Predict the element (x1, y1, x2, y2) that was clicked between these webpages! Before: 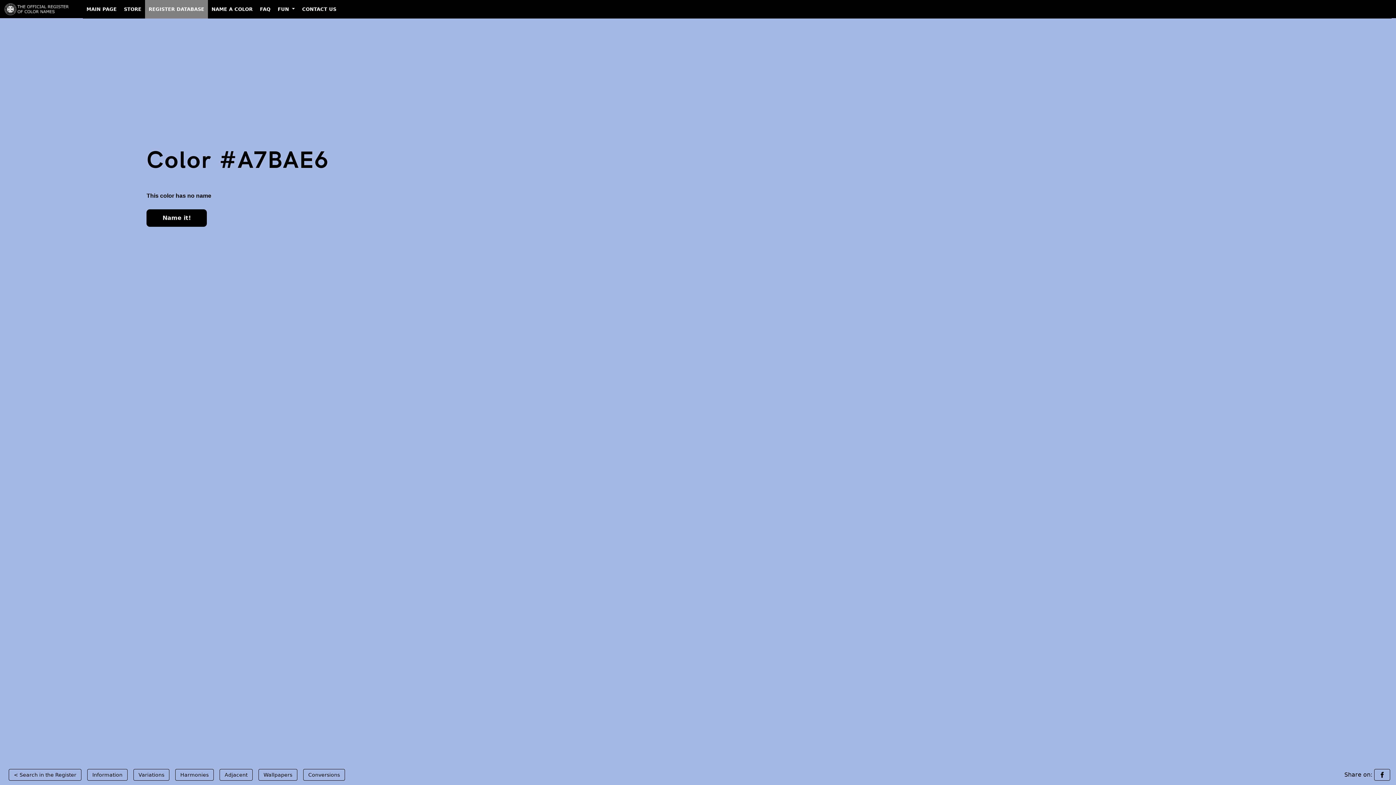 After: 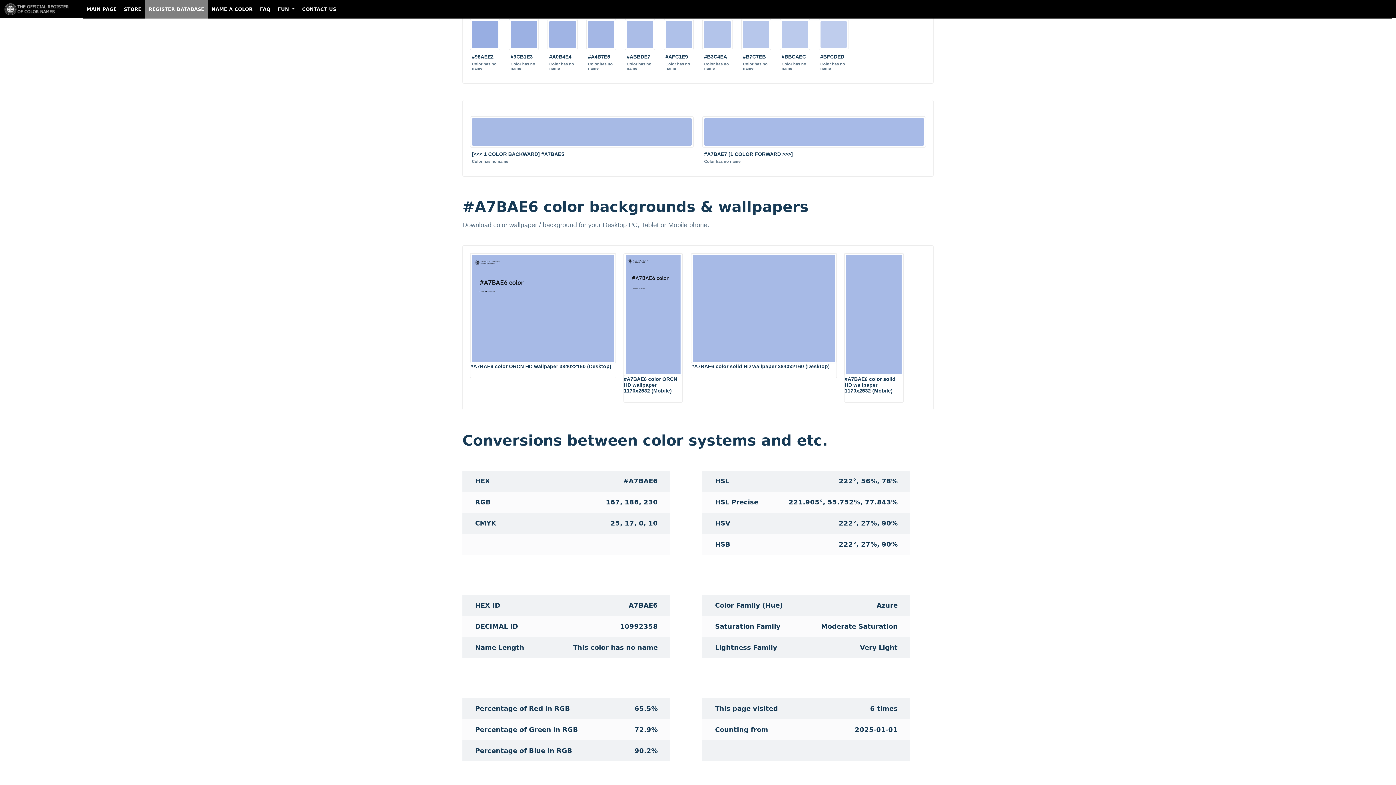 Action: bbox: (303, 769, 345, 781) label: Conversions